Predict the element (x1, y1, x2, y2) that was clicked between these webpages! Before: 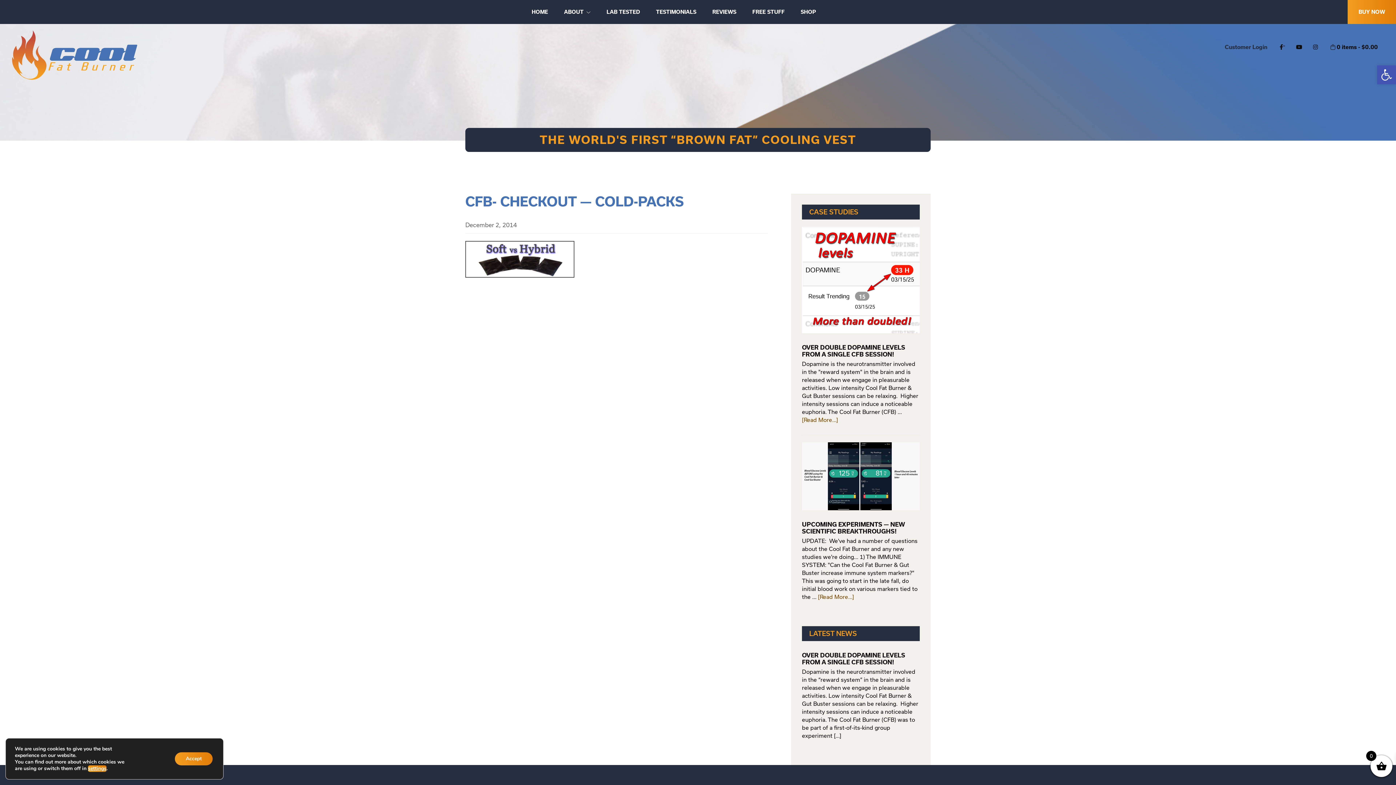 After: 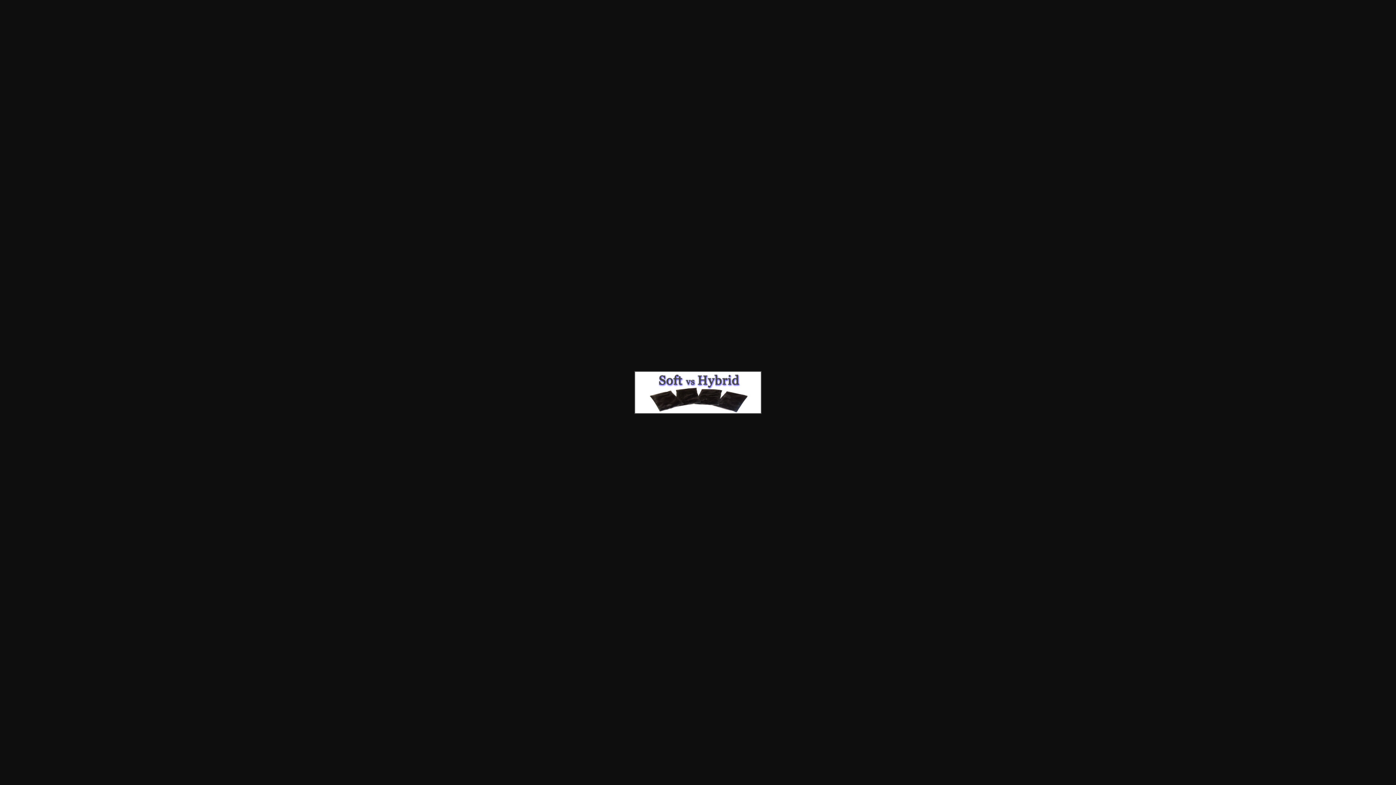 Action: bbox: (465, 242, 574, 250)